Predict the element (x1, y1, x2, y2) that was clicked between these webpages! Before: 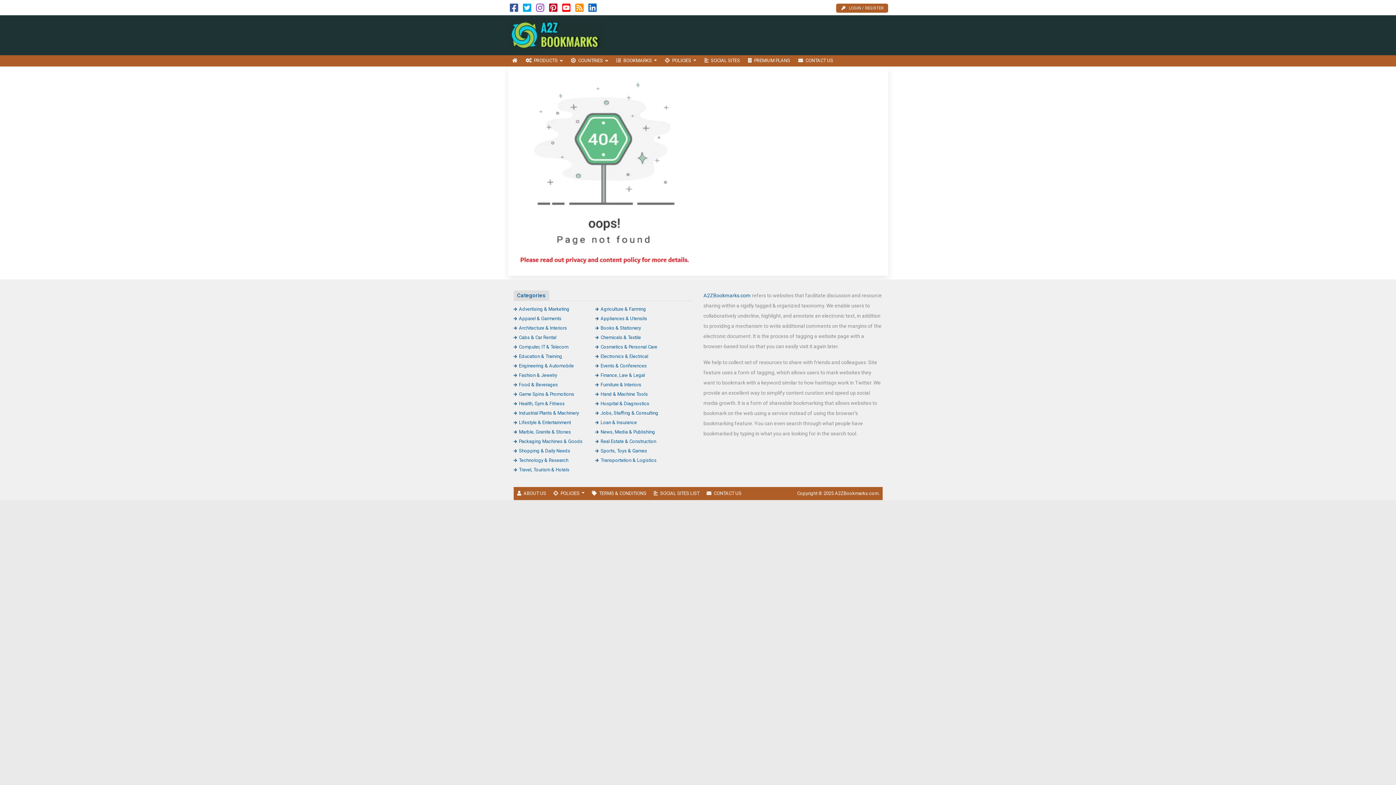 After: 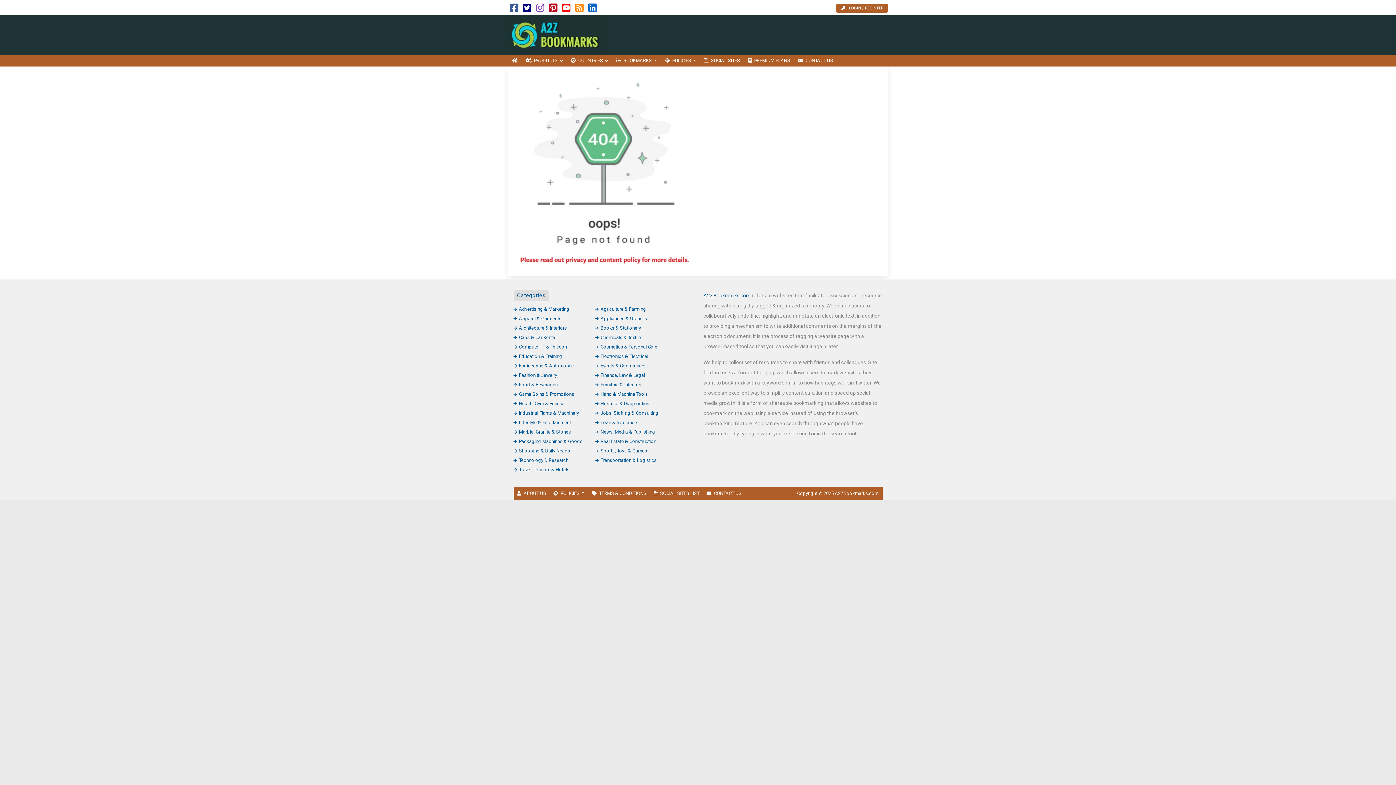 Action: bbox: (523, 6, 531, 12)